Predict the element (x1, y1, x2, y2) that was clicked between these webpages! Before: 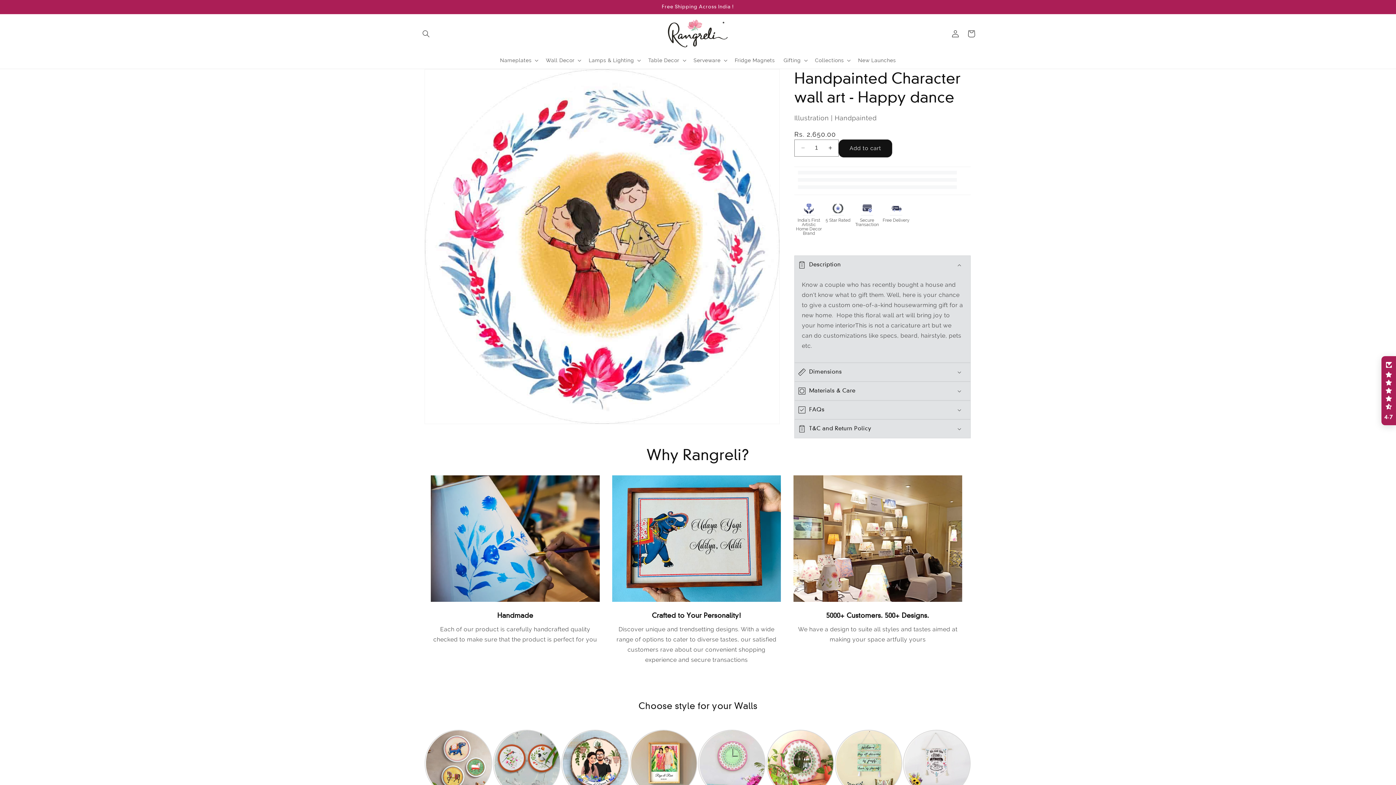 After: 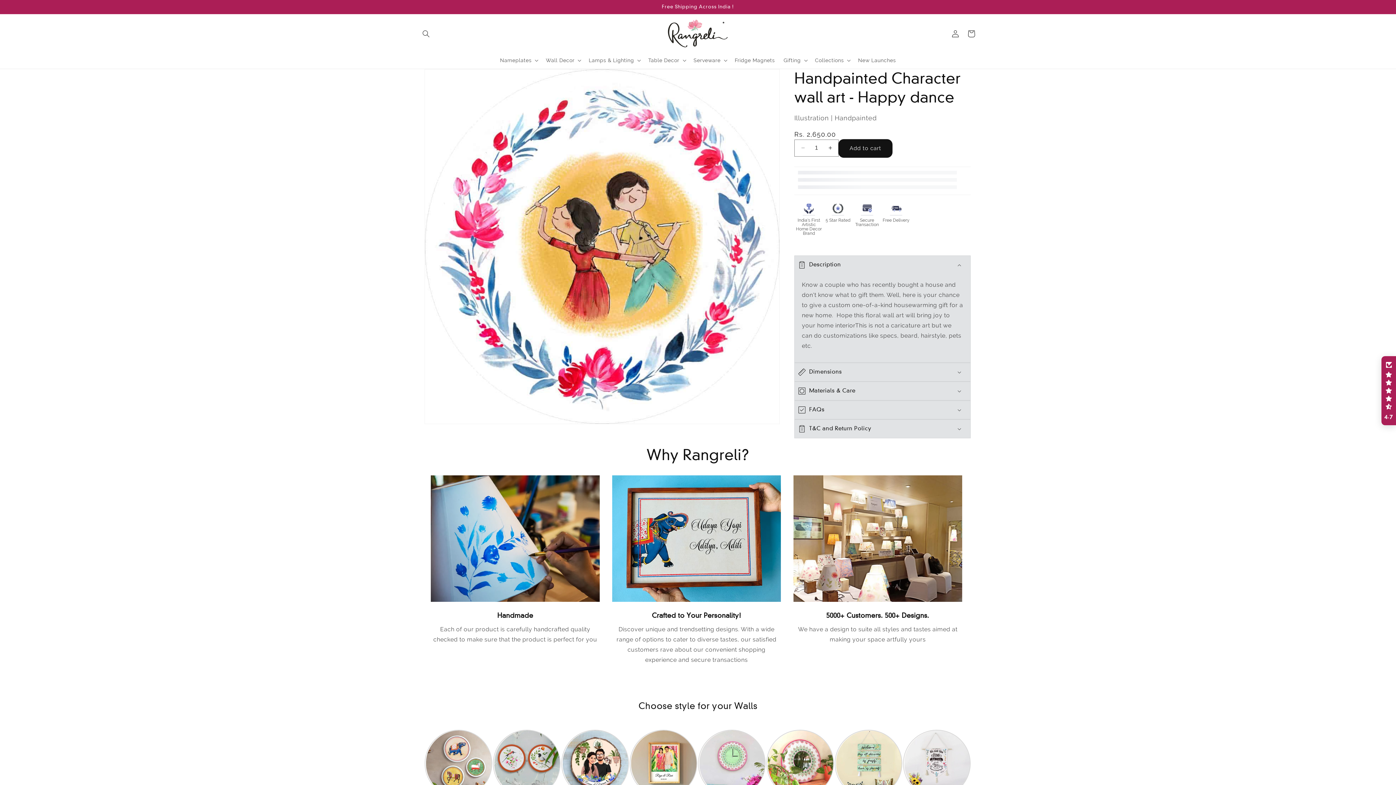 Action: bbox: (838, 139, 892, 157) label: Add to cart